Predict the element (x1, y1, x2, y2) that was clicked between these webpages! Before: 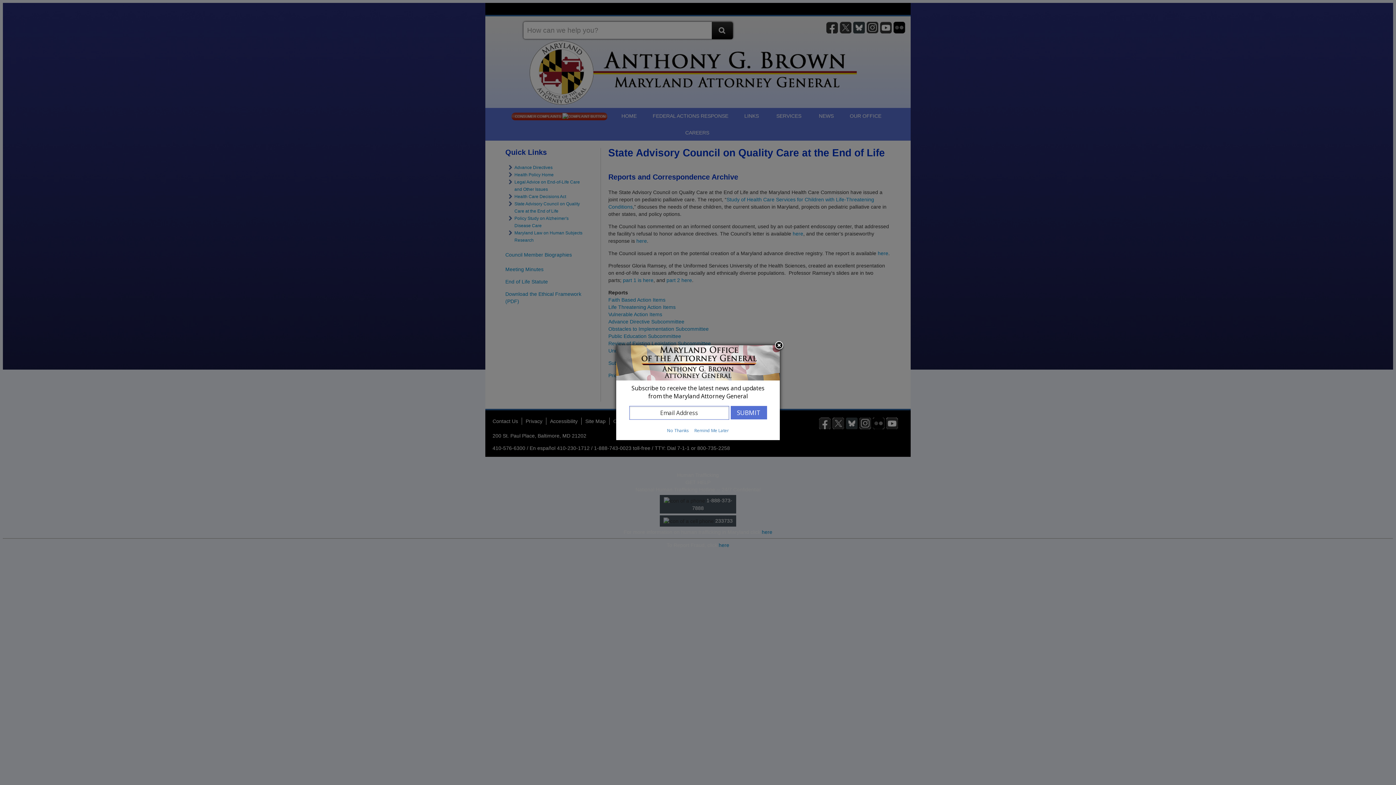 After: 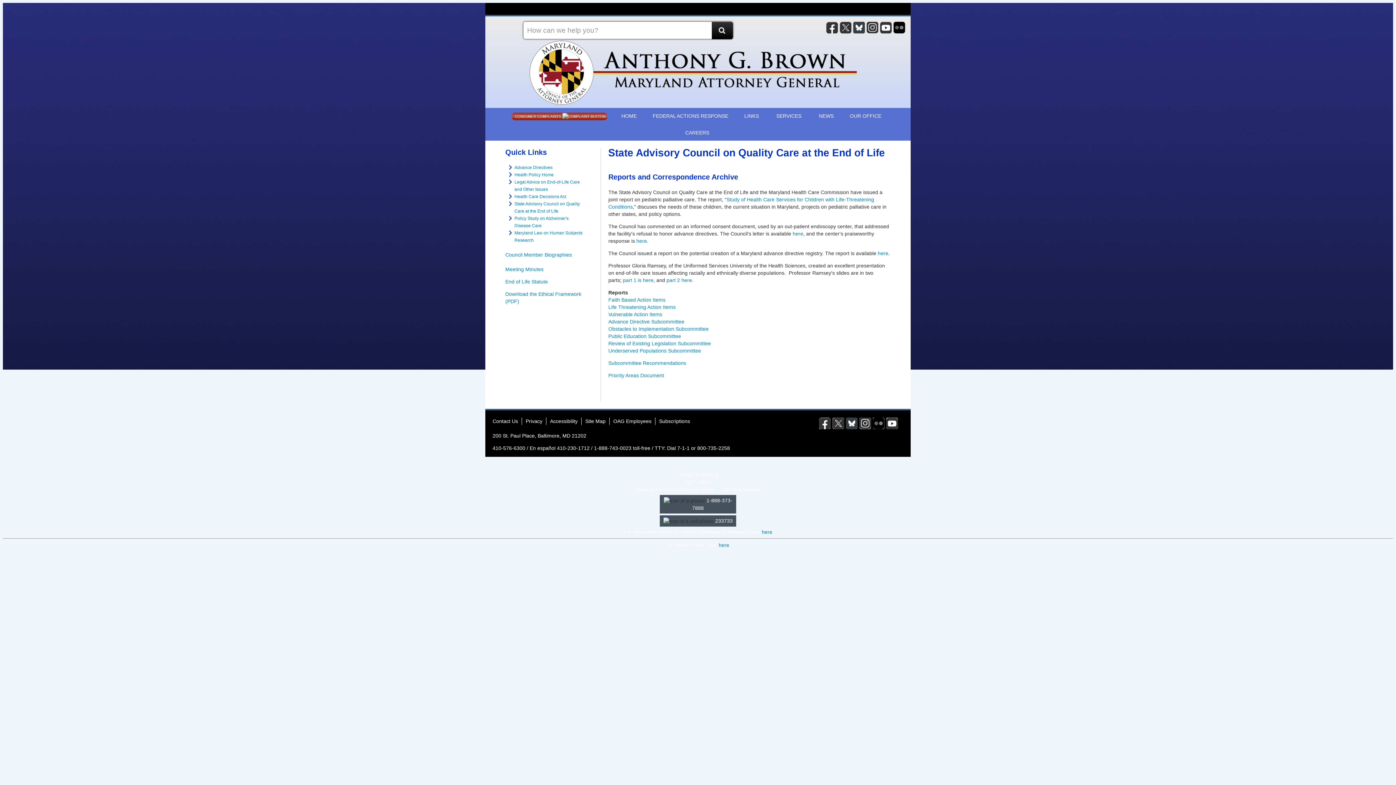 Action: bbox: (665, 427, 691, 434) label: No Thanks